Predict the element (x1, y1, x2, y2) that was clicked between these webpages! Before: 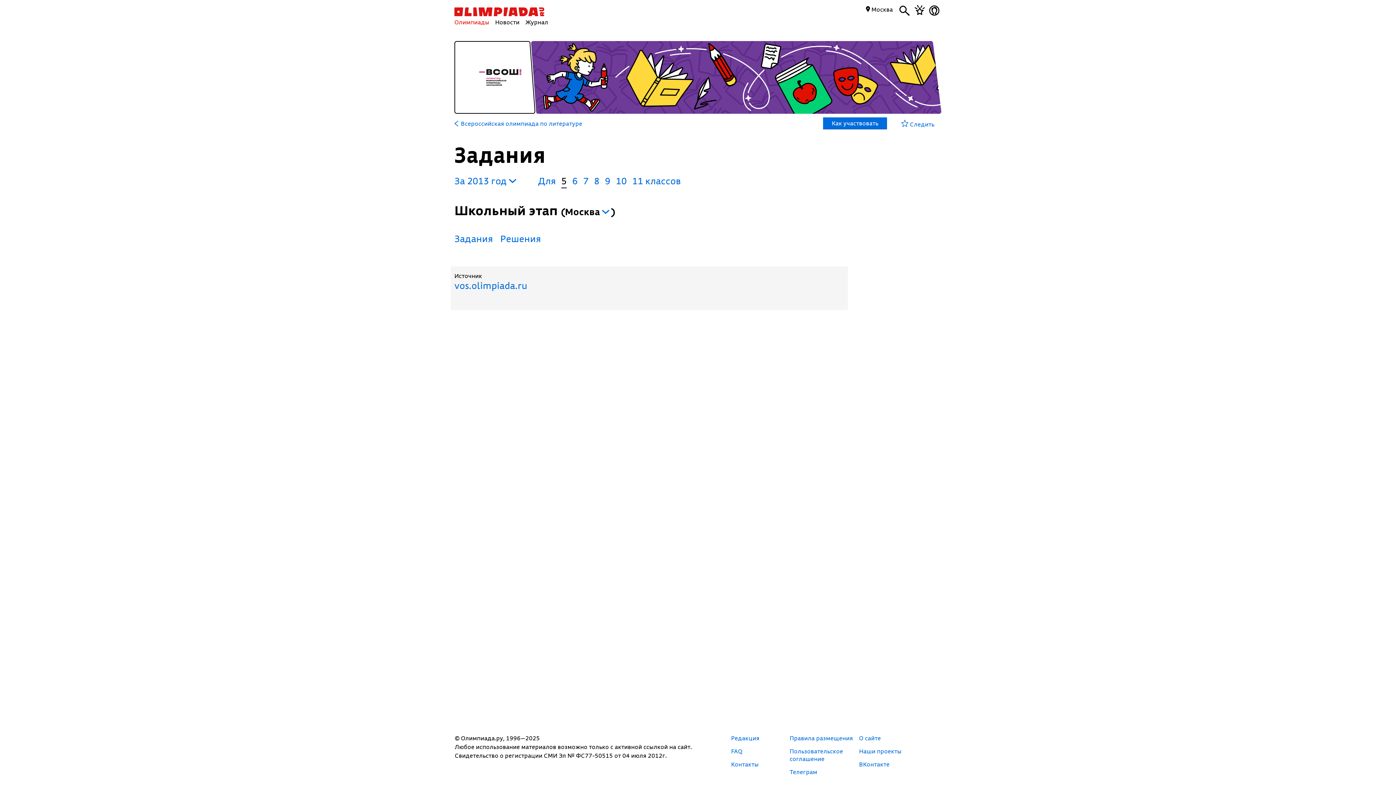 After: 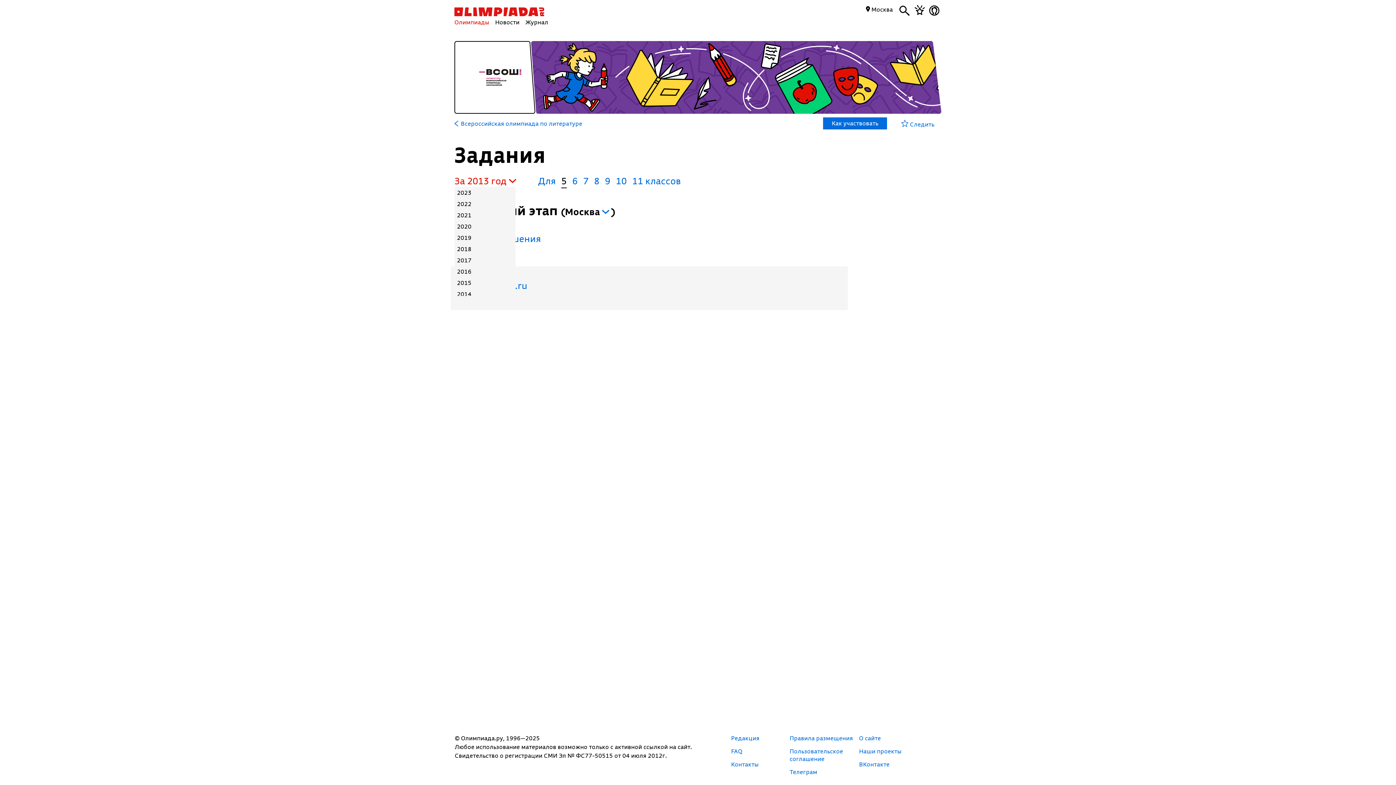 Action: bbox: (454, 174, 516, 186) label: За 2013 год 